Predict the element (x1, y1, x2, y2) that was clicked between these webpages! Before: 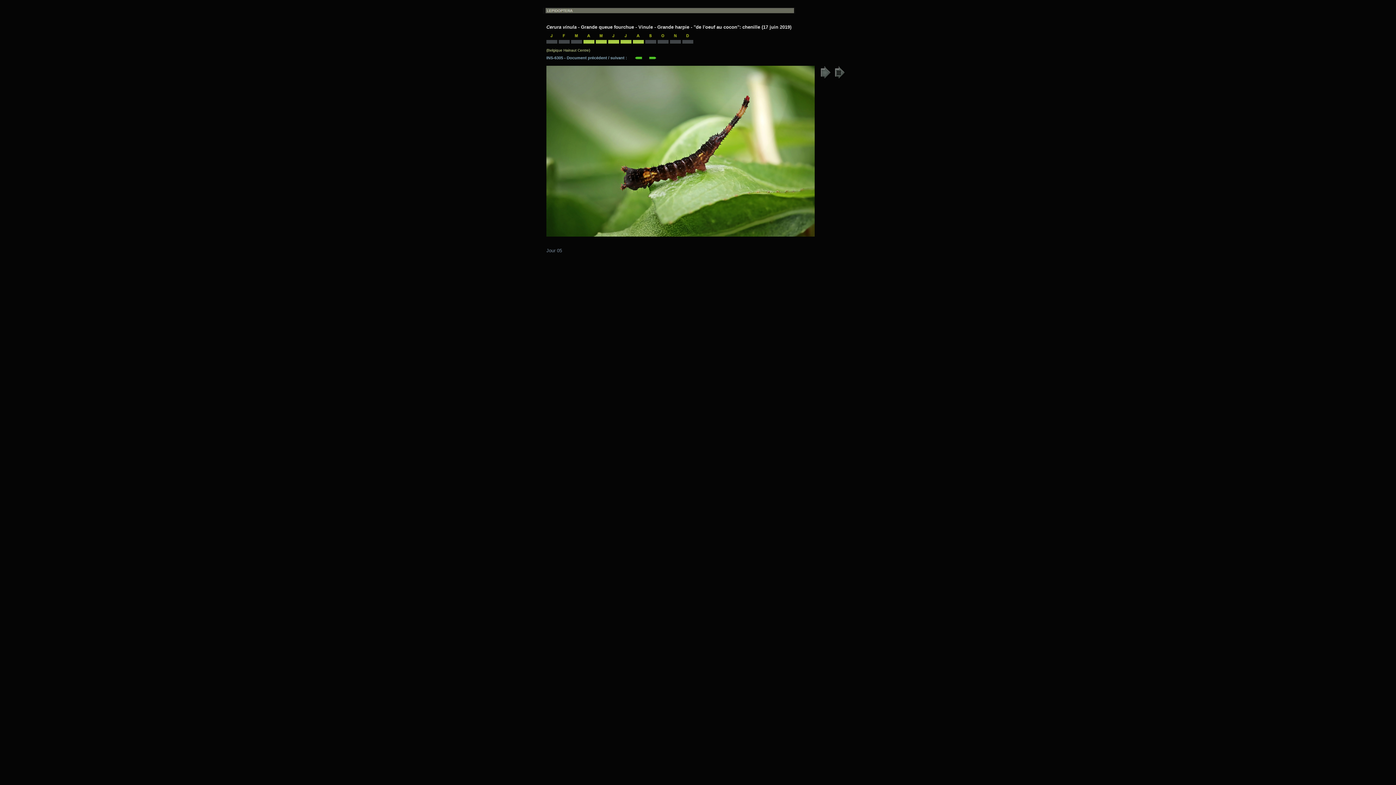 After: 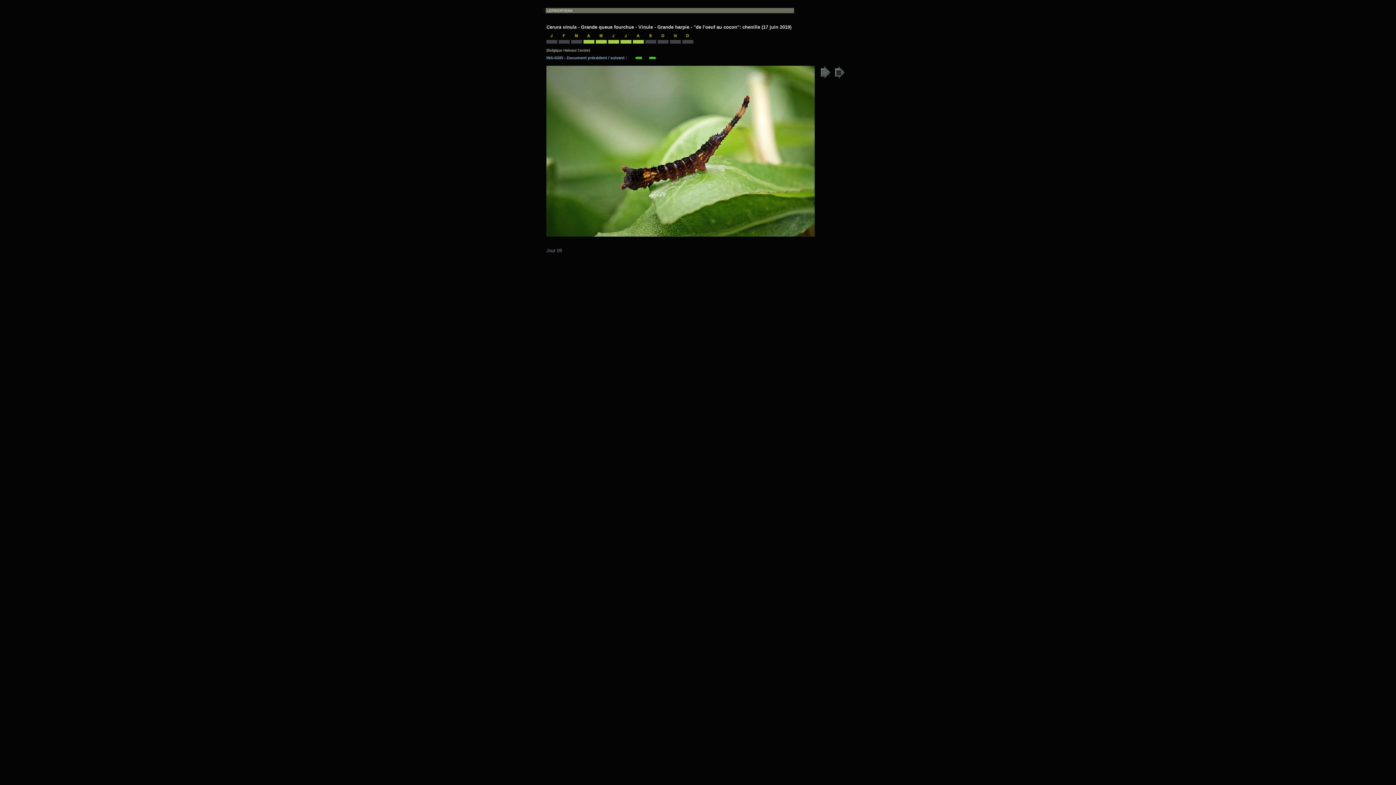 Action: bbox: (833, 66, 846, 71)